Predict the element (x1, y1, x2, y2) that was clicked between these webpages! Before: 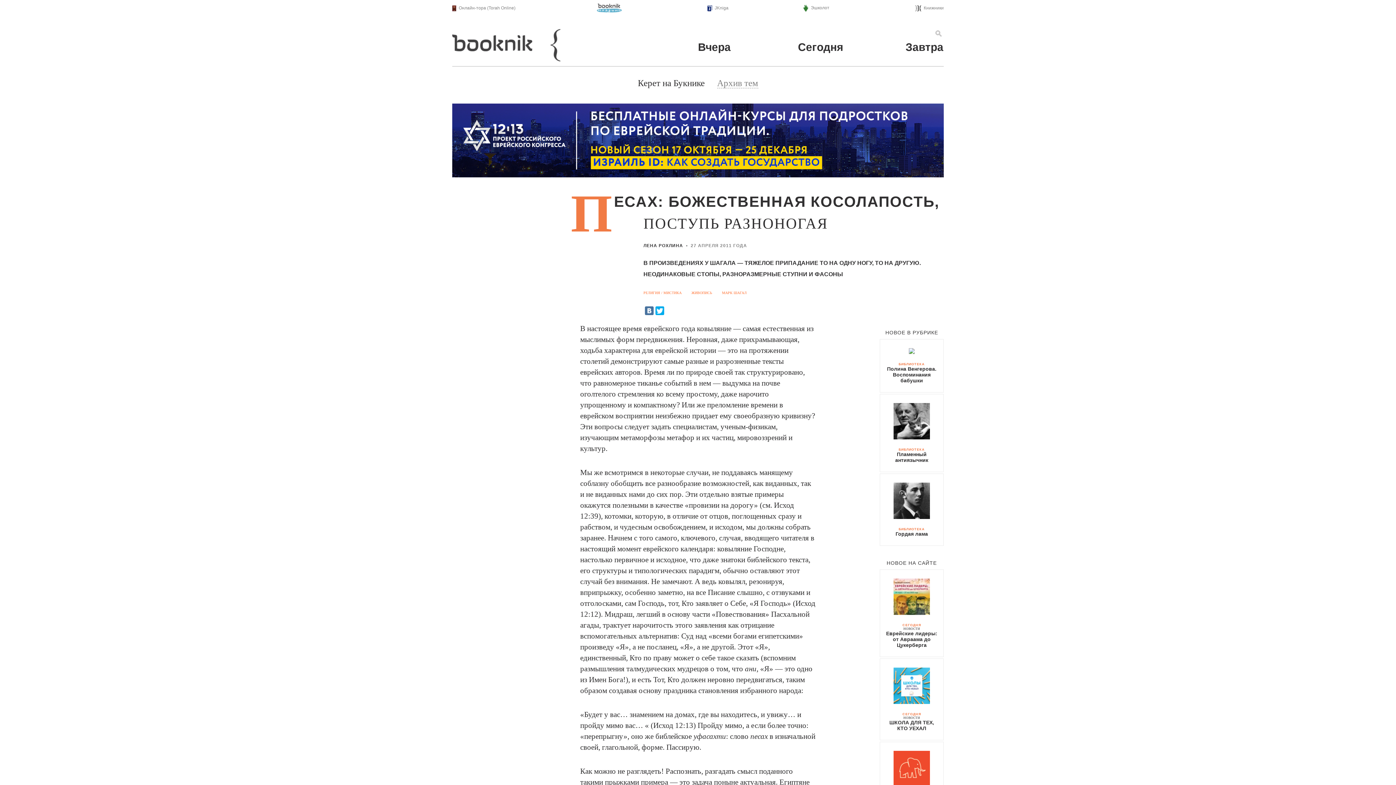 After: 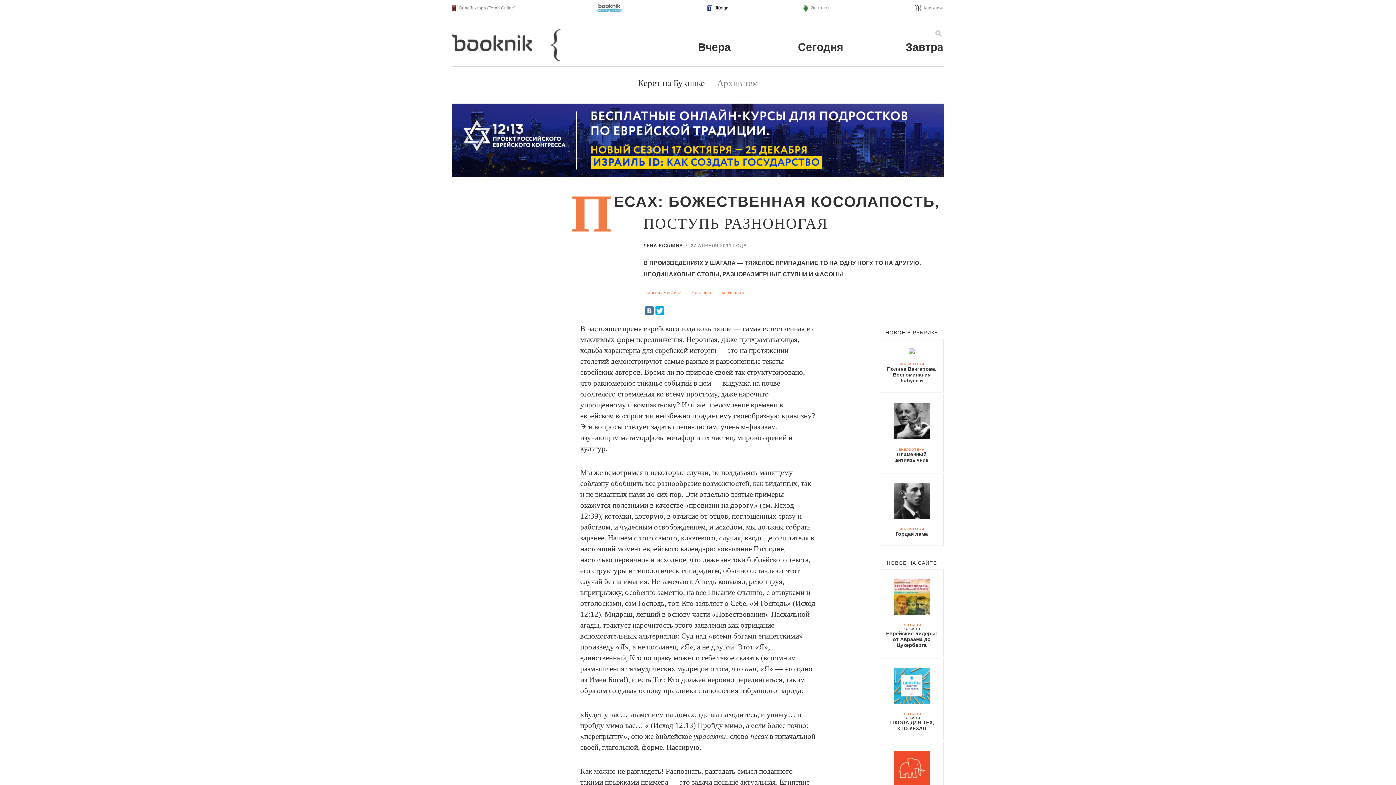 Action: bbox: (714, 5, 728, 10) label: JKniga